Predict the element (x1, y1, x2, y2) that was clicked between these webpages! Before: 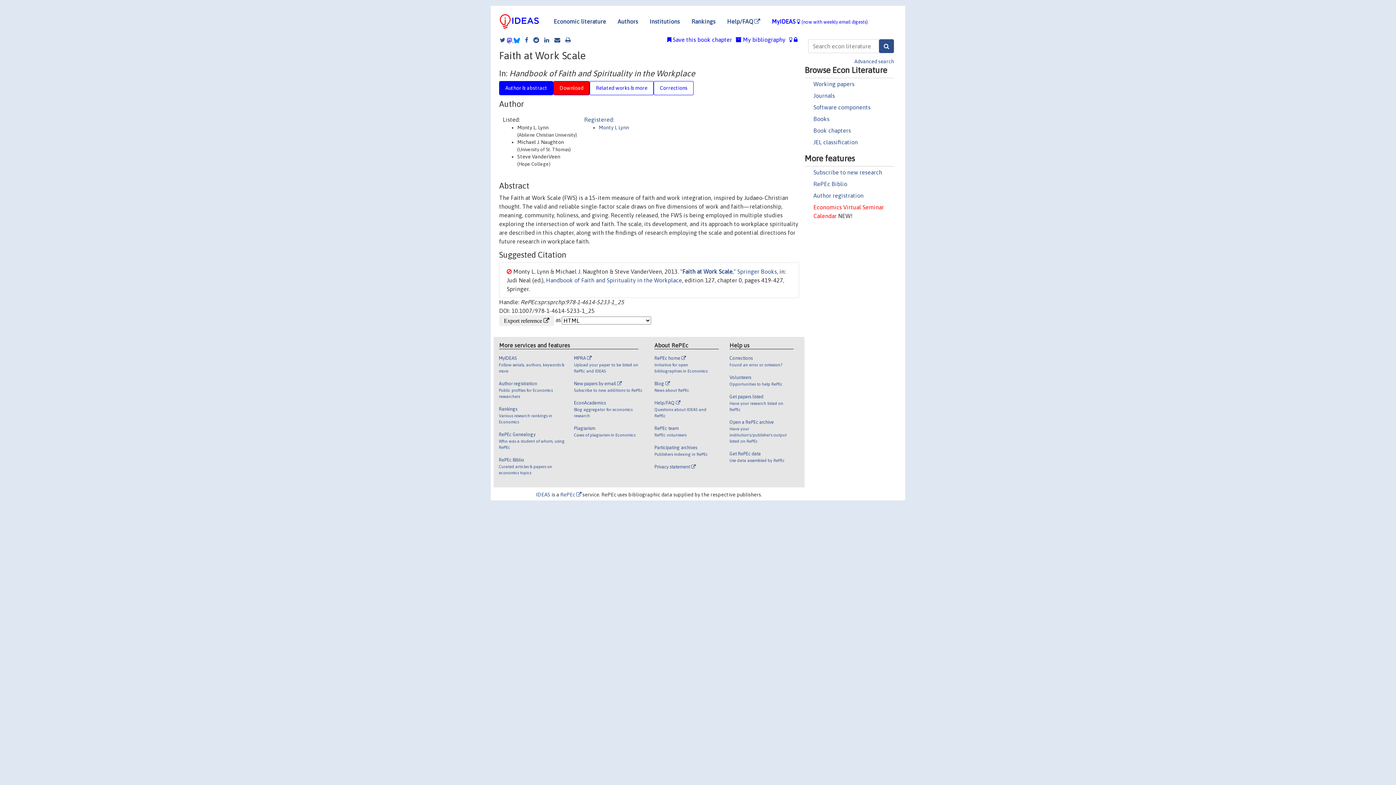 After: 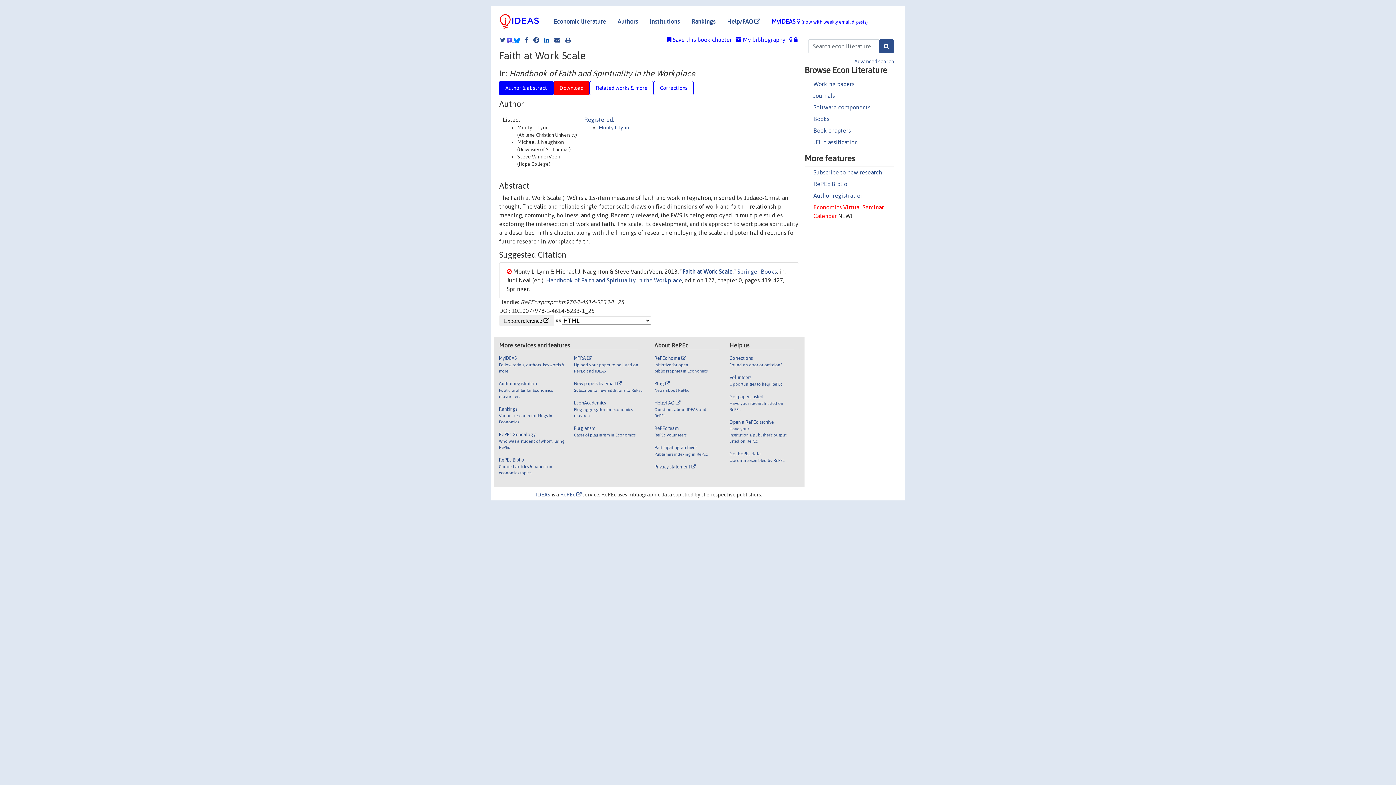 Action: bbox: (540, 36, 549, 42)